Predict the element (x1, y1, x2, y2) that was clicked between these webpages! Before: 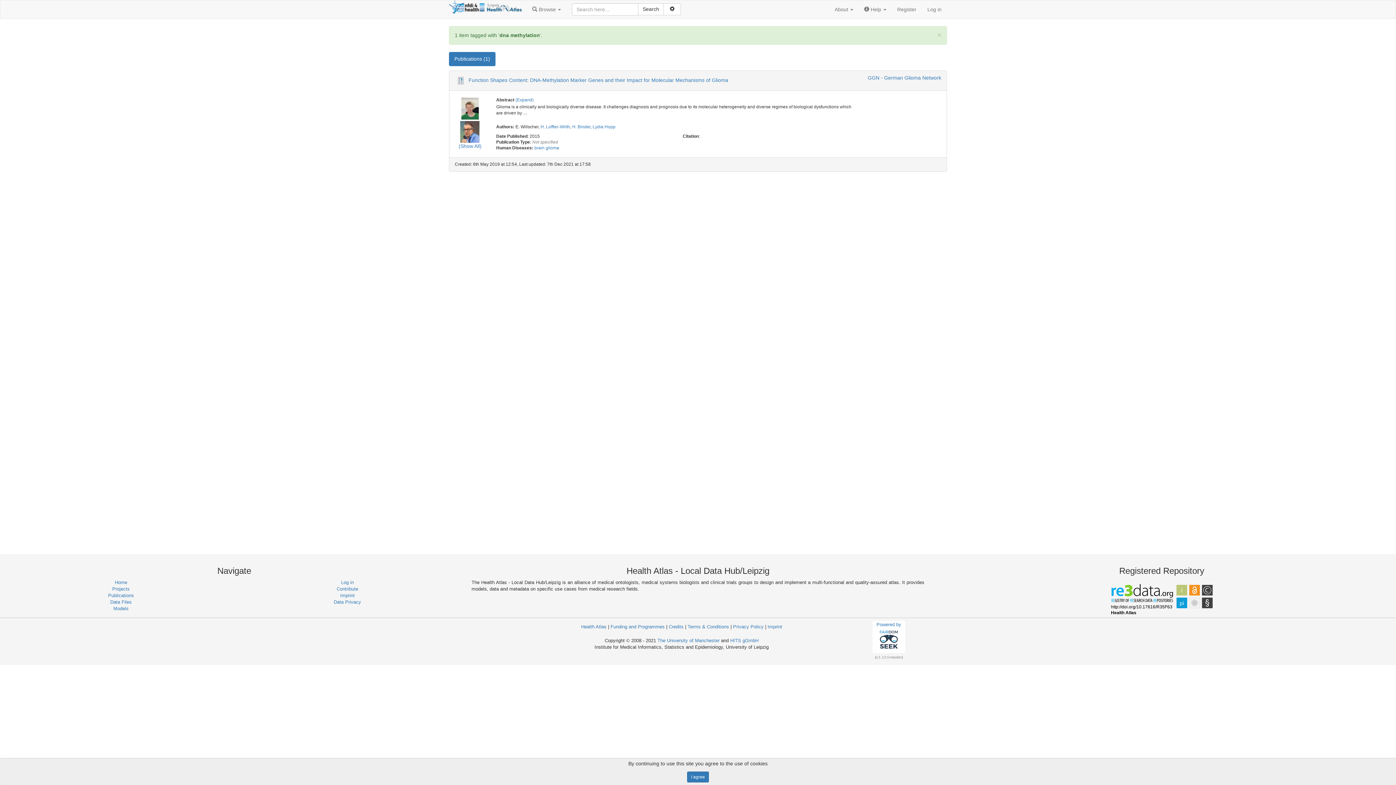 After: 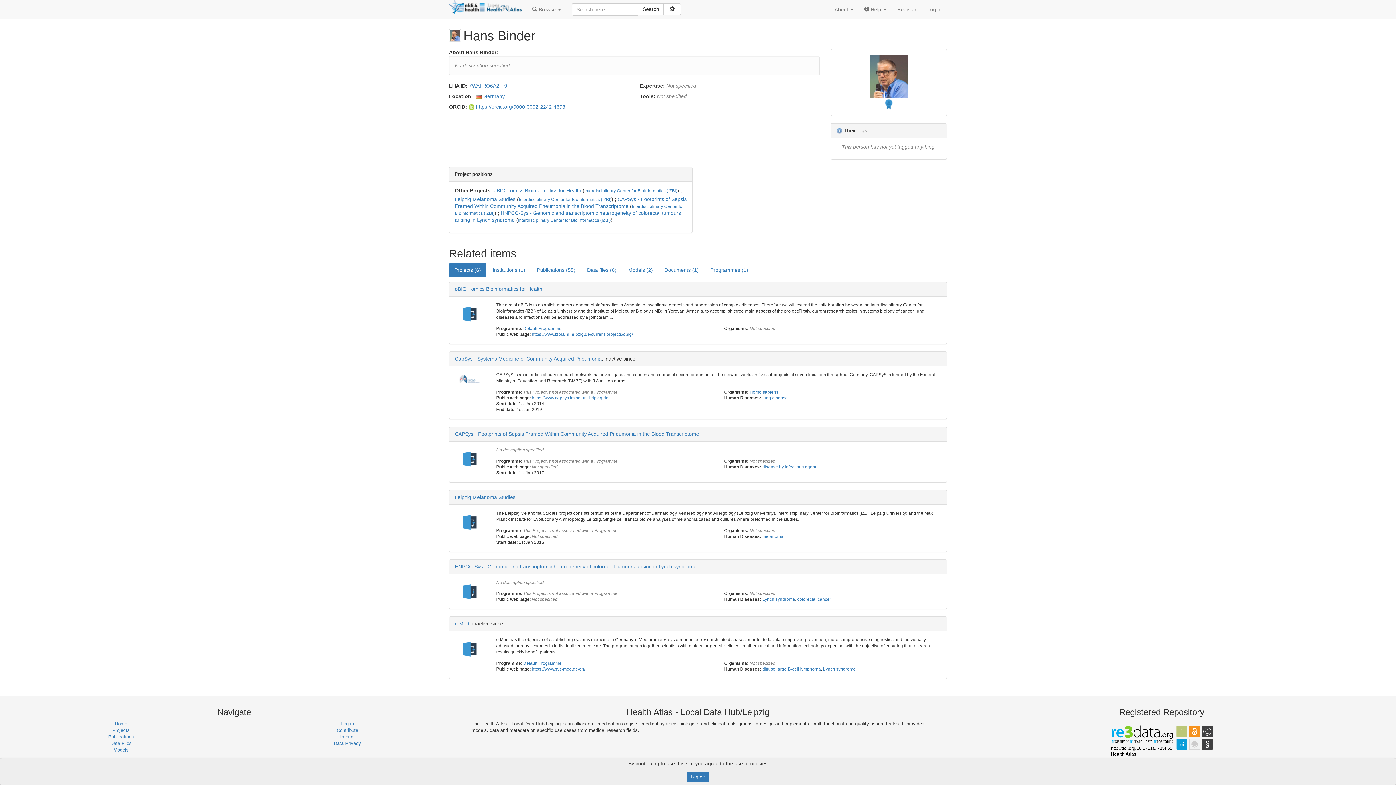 Action: bbox: (460, 119, 479, 143)